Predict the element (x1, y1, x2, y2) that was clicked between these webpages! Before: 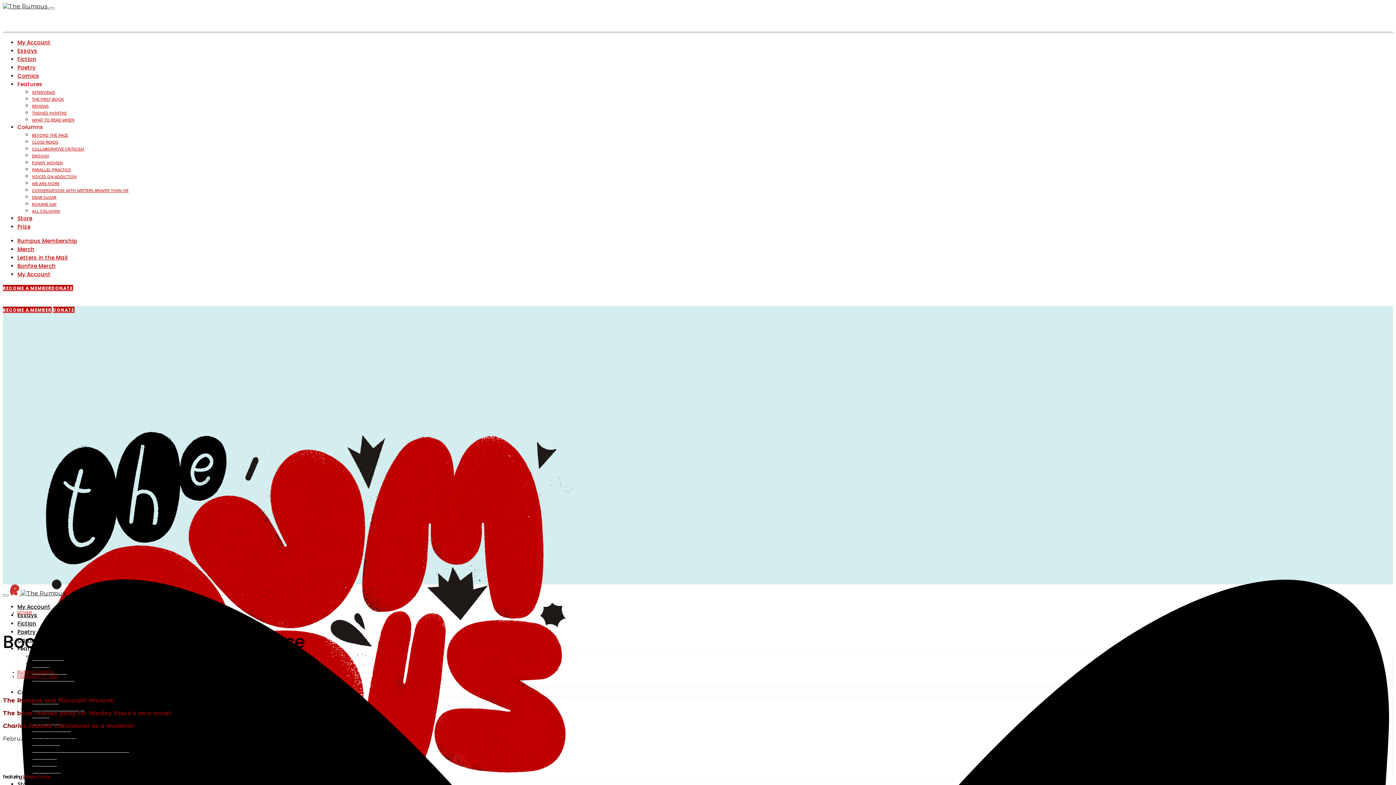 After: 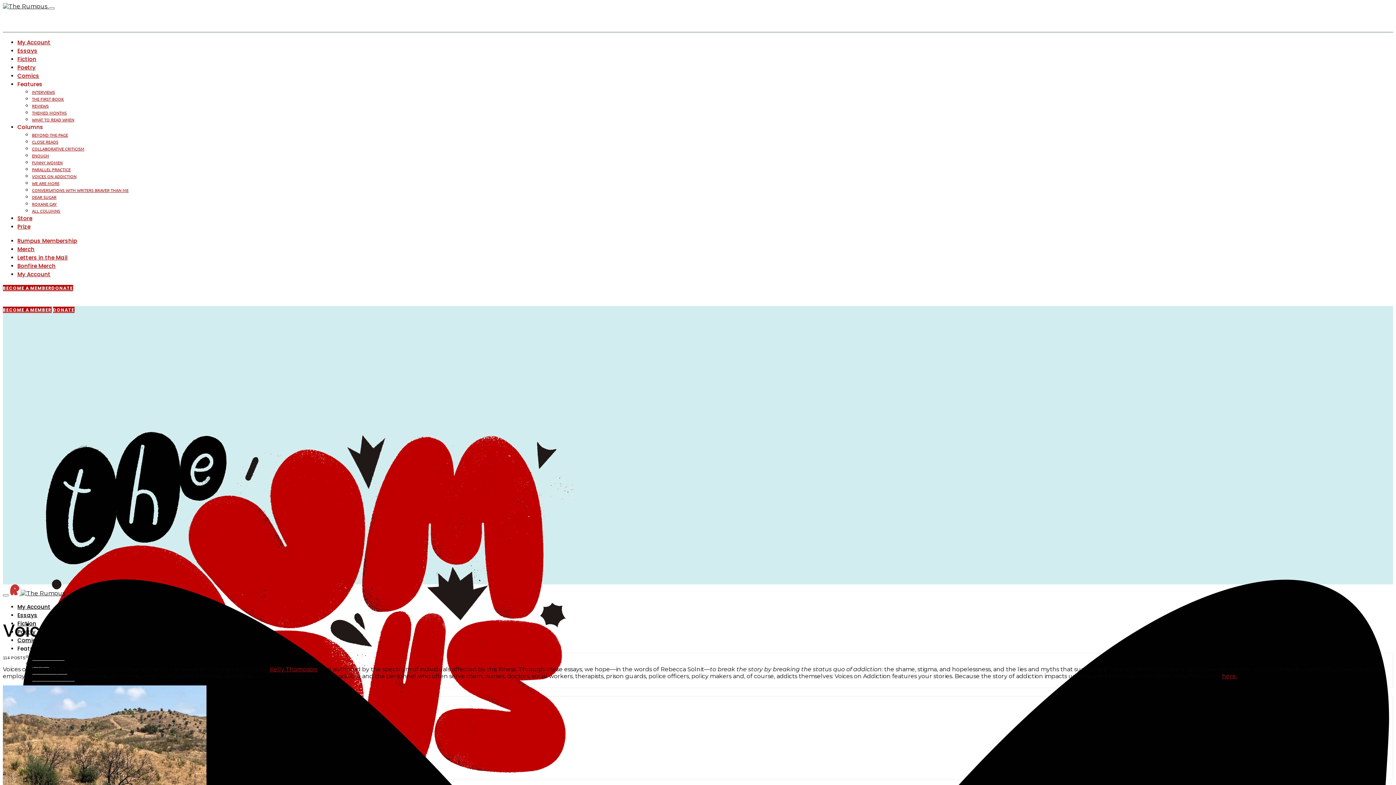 Action: label: VOICES ON ADDICTION bbox: (32, 173, 76, 179)